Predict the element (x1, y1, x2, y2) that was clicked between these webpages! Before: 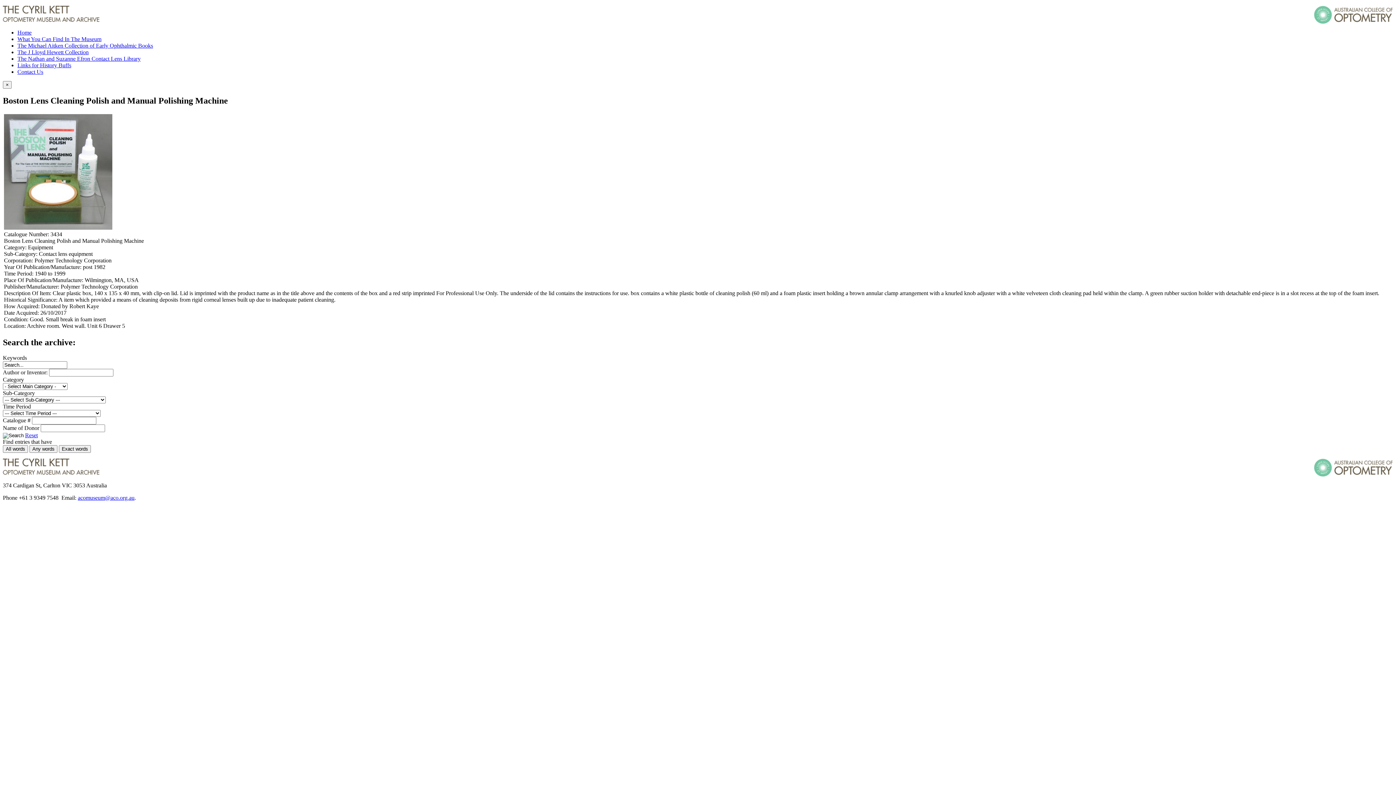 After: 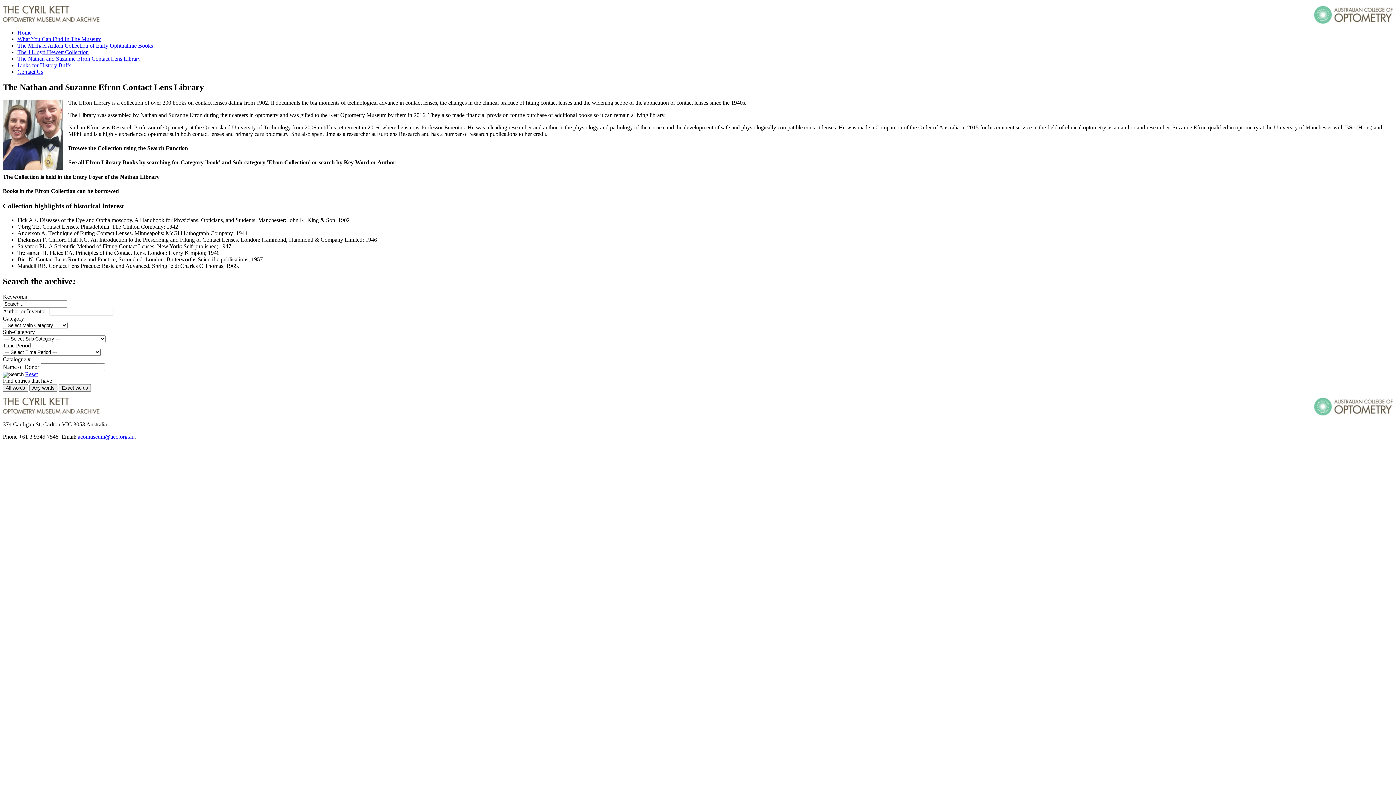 Action: bbox: (17, 55, 140, 61) label: The Nathan and Suzanne Efron Contact Lens Library